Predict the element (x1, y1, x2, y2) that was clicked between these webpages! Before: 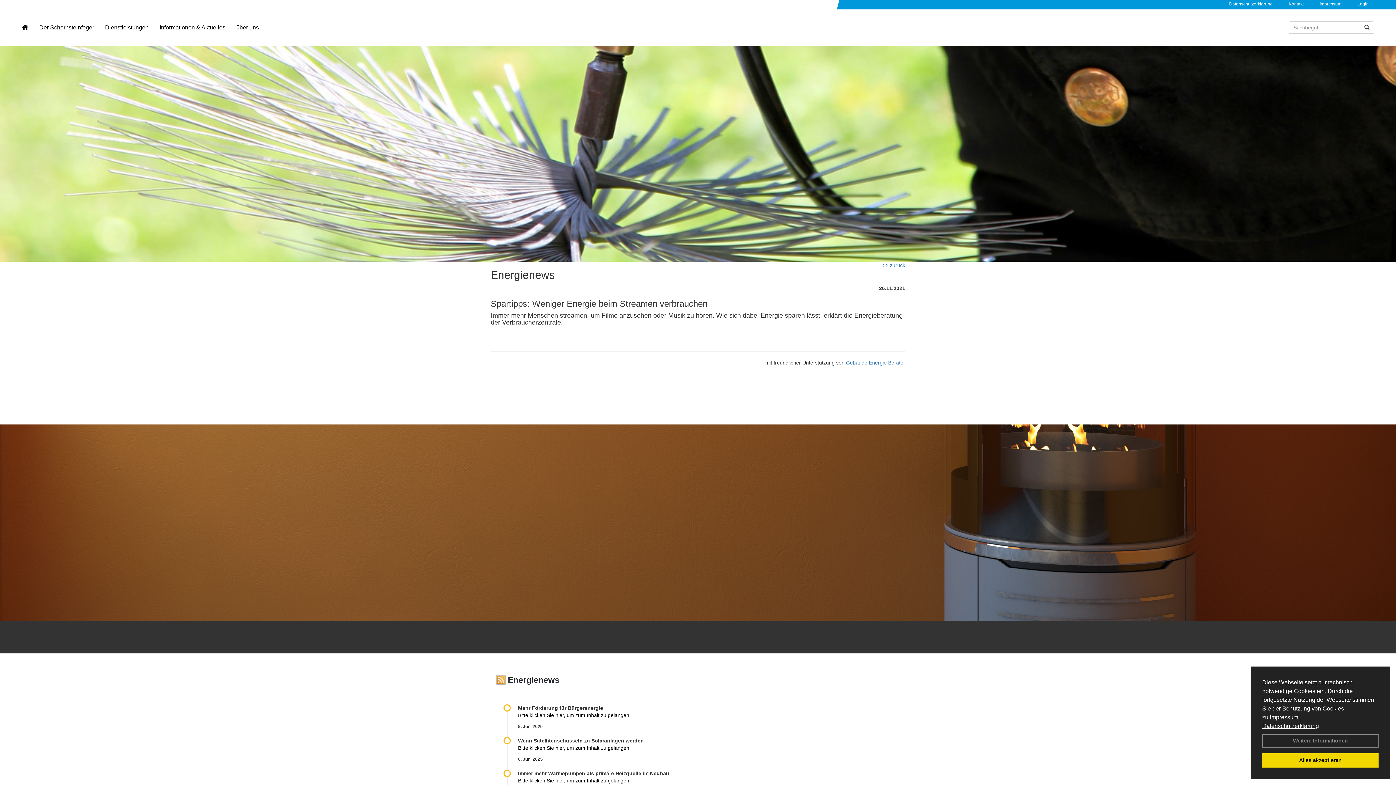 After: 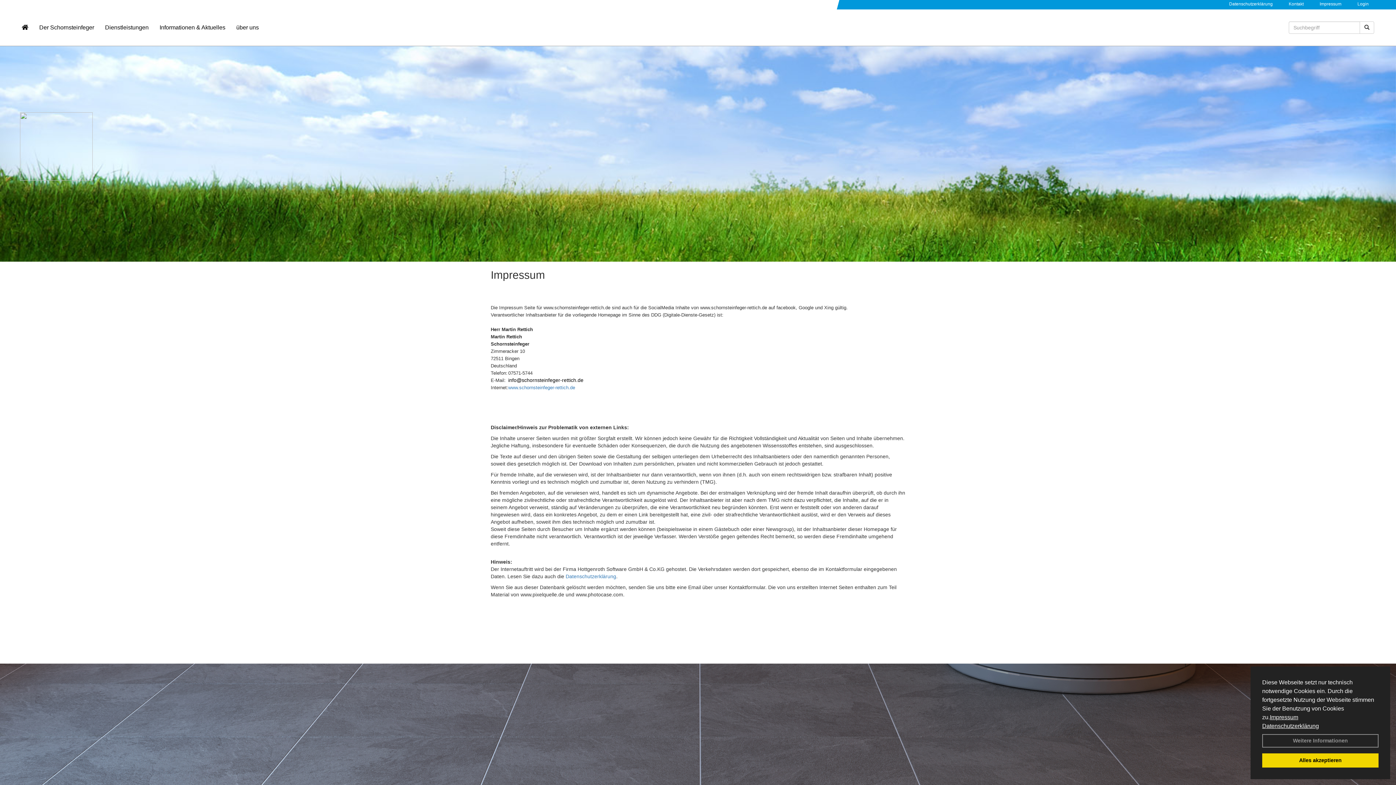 Action: bbox: (1320, 1, 1341, 6) label: Impressum